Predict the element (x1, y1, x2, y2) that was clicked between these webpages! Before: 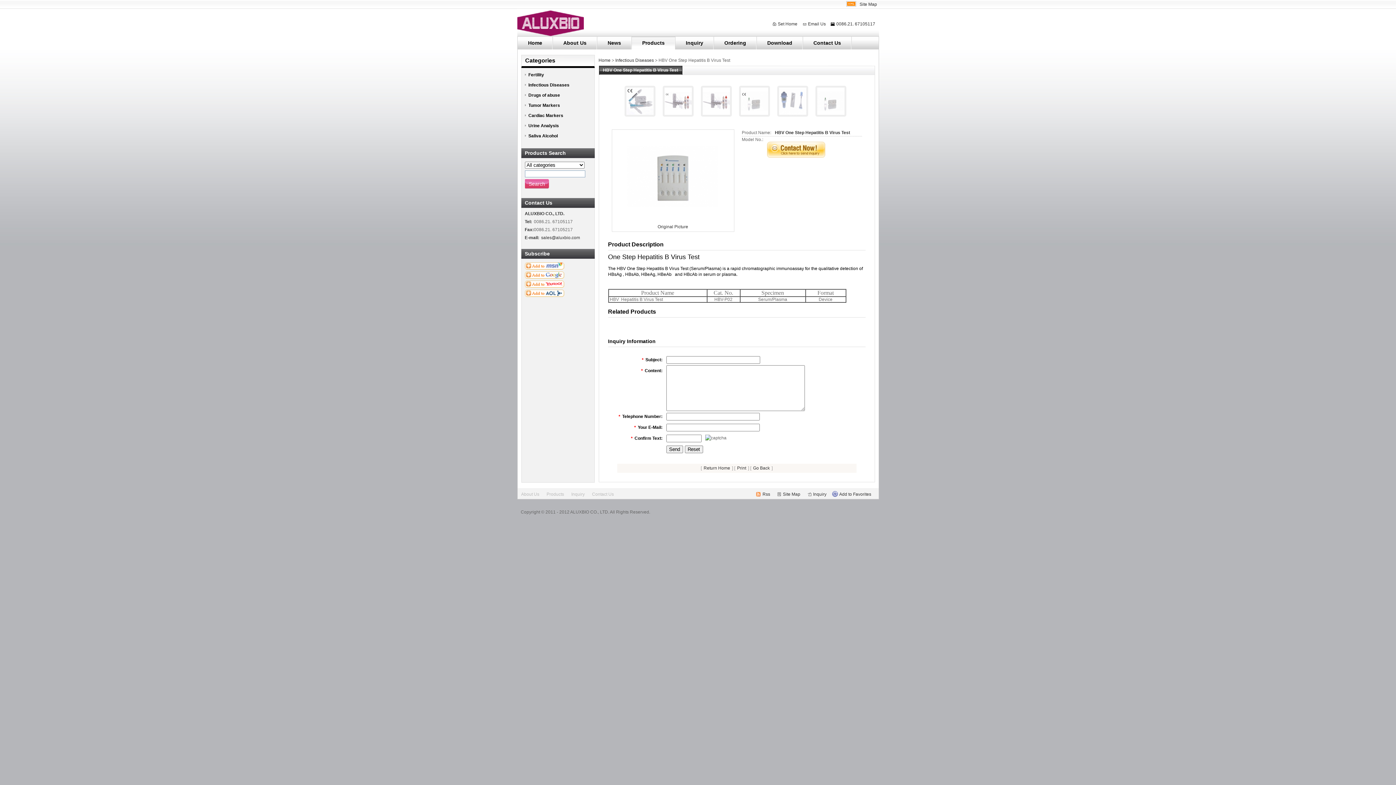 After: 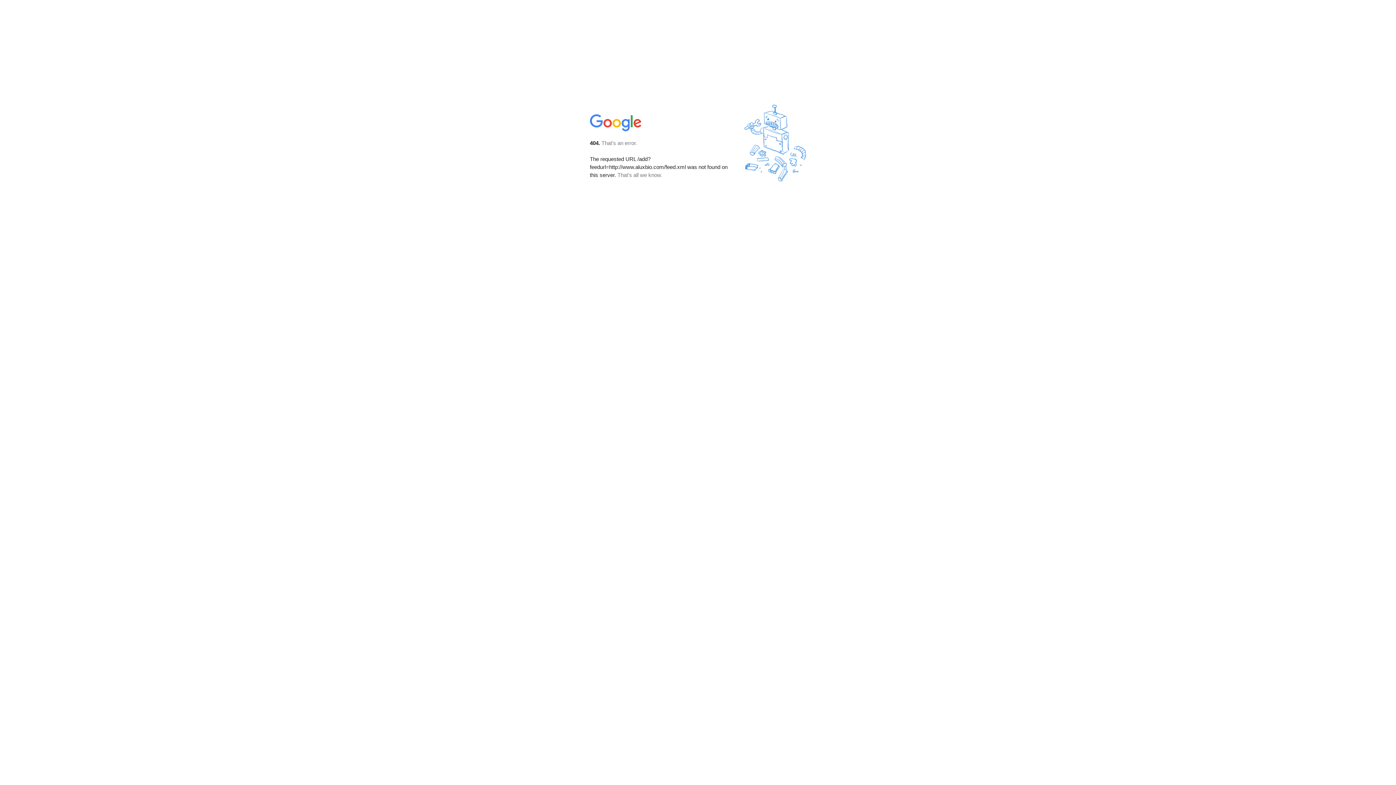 Action: bbox: (524, 274, 564, 280)